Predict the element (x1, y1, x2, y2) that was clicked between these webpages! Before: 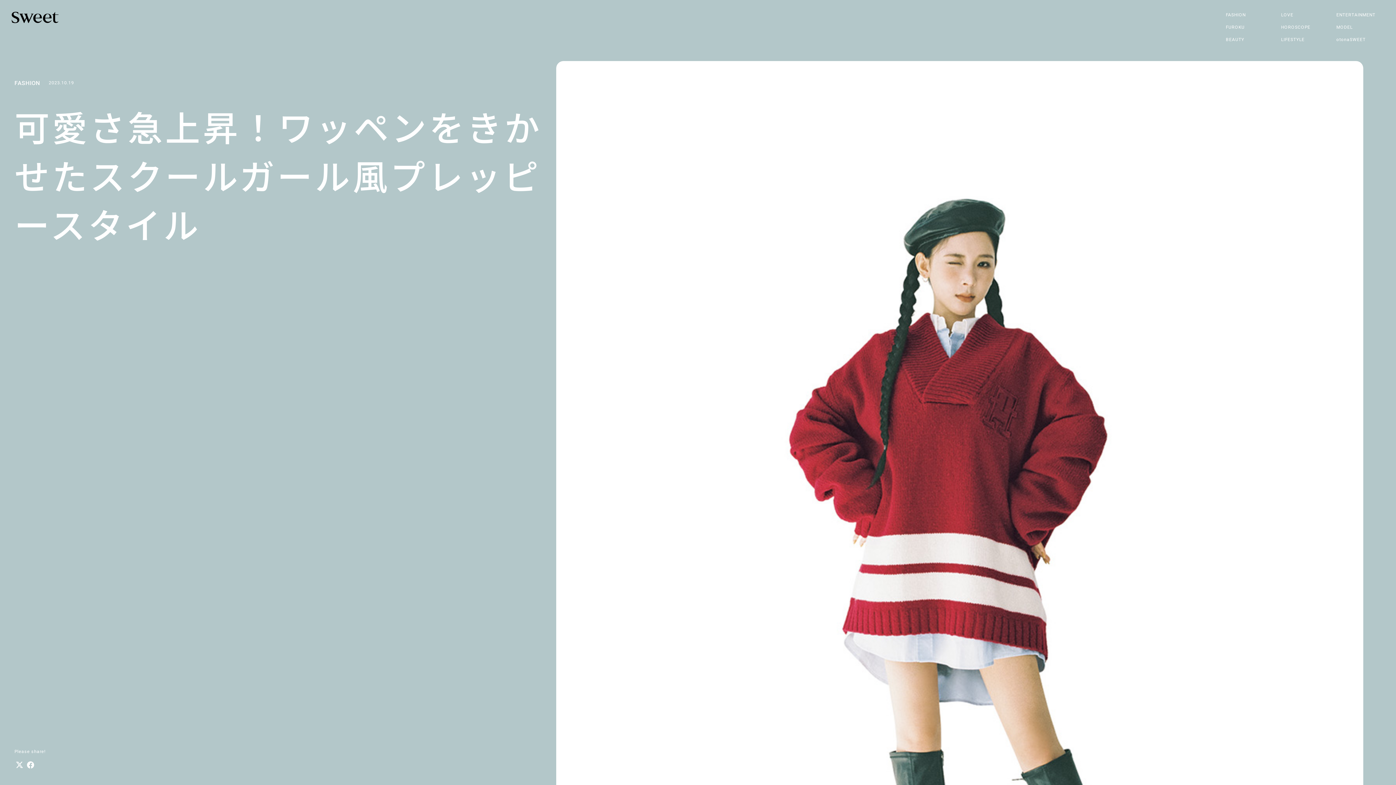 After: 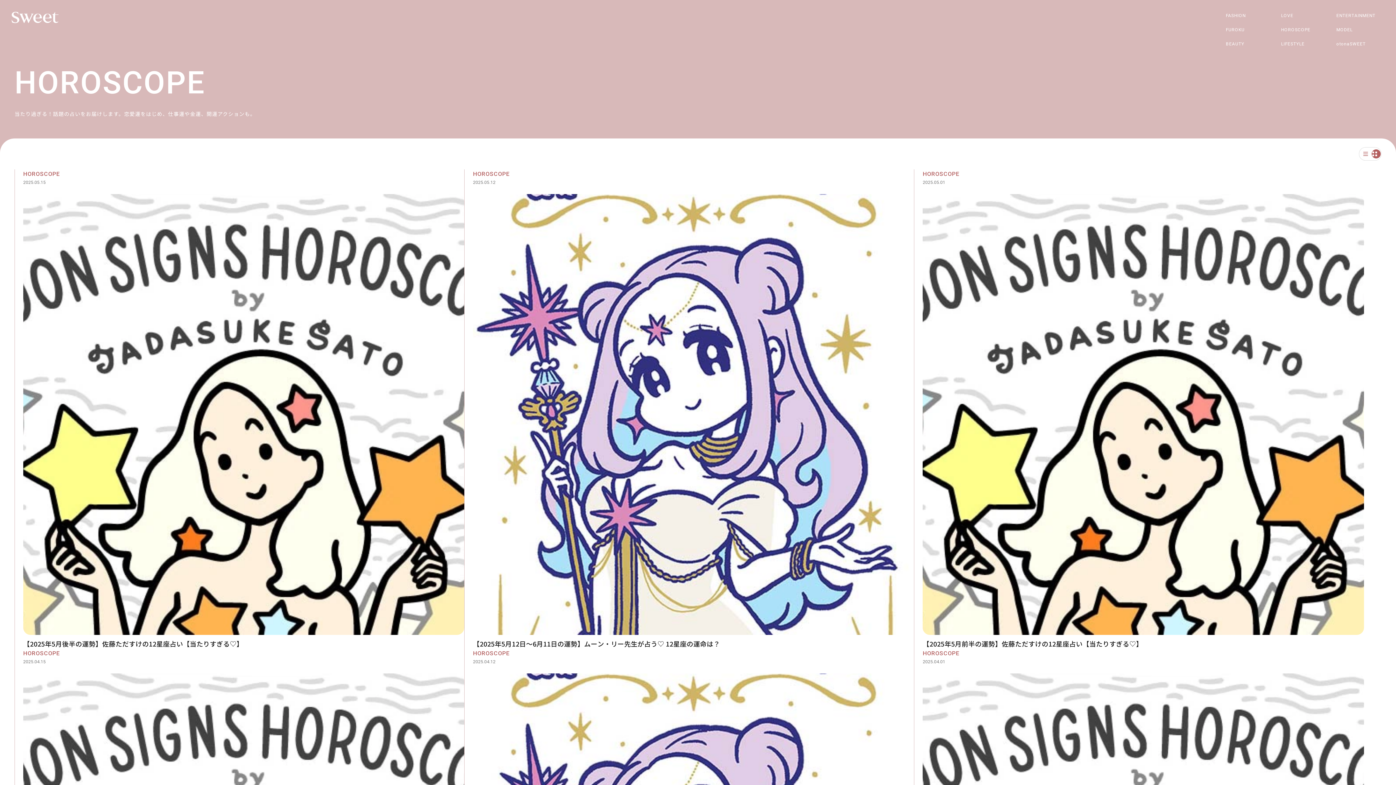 Action: label: HOROSCOPE bbox: (1281, 21, 1328, 33)